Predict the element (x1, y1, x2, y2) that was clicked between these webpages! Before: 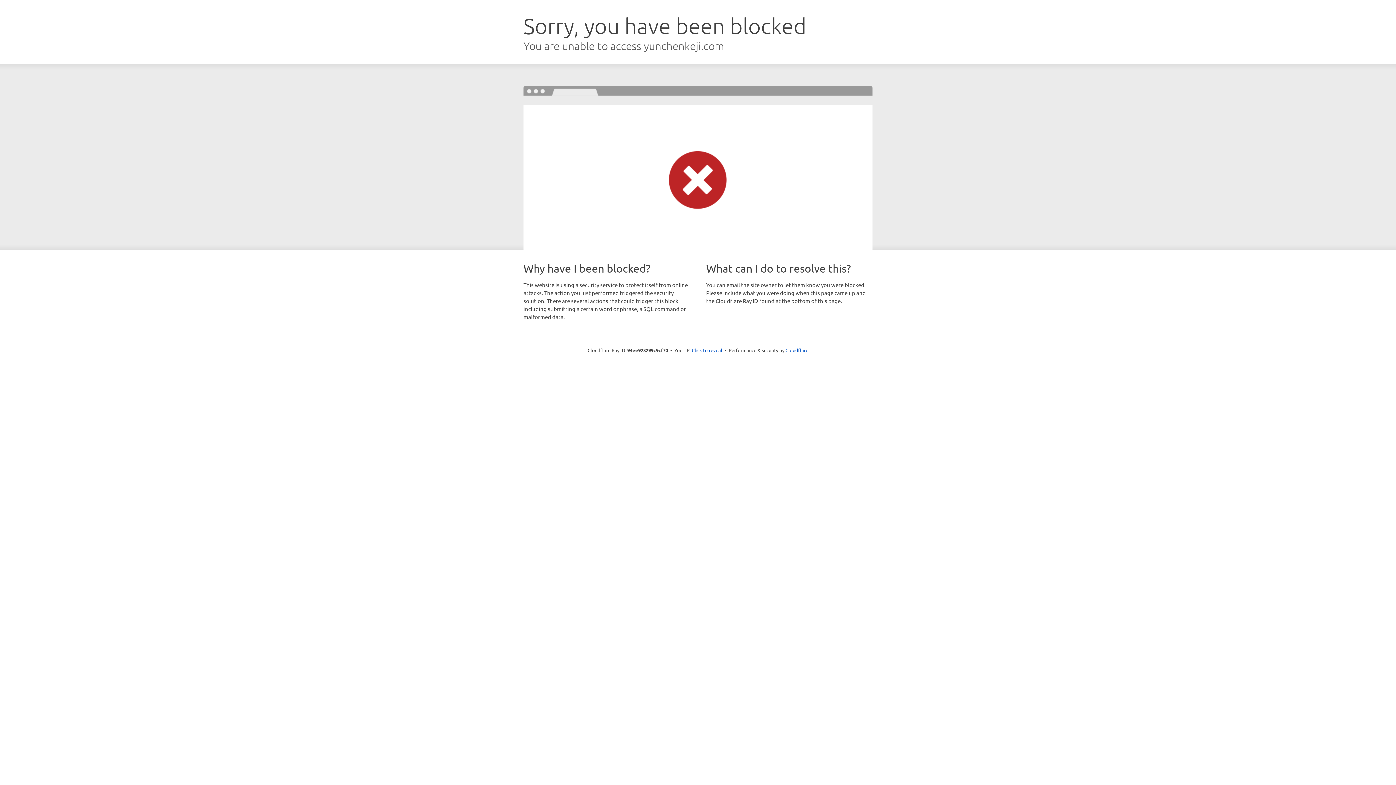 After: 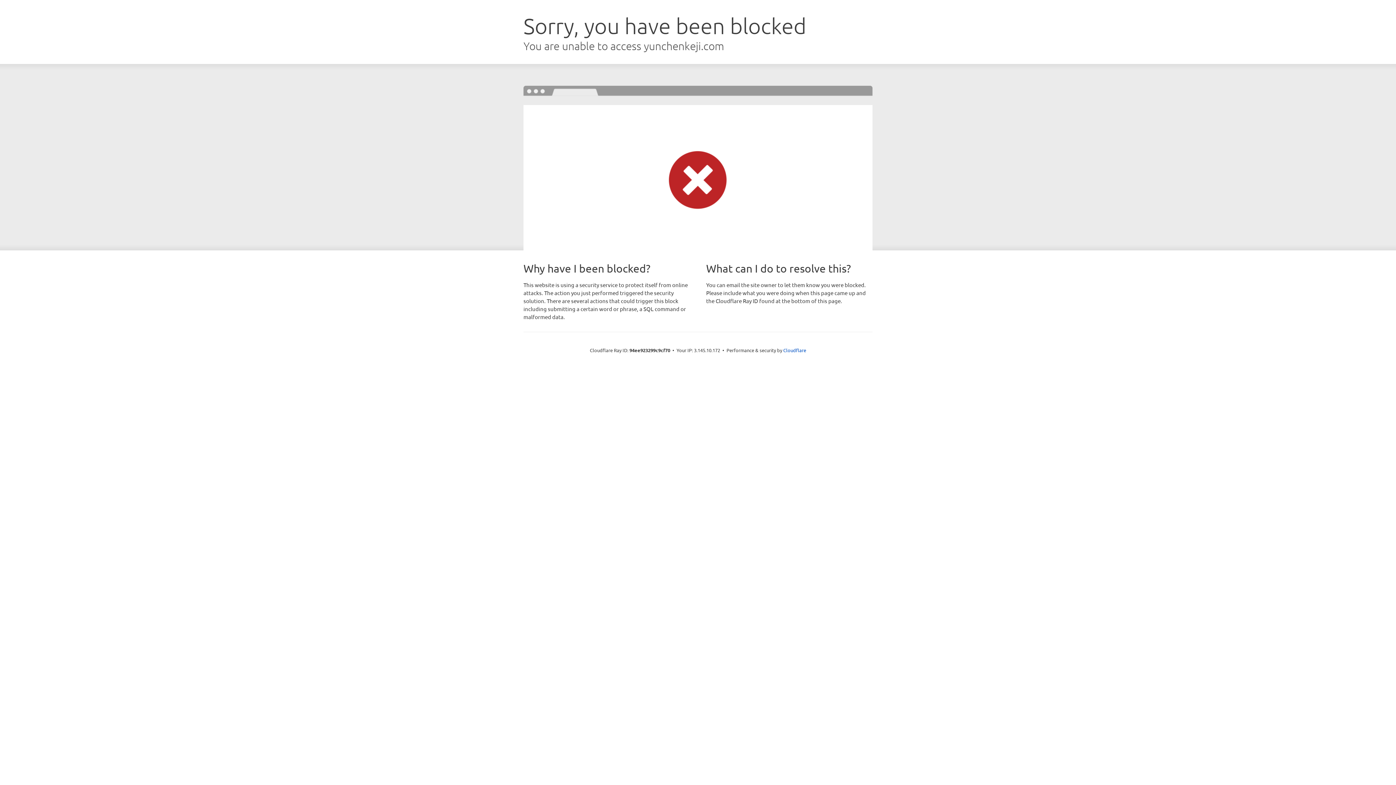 Action: bbox: (692, 346, 722, 353) label: Click to reveal